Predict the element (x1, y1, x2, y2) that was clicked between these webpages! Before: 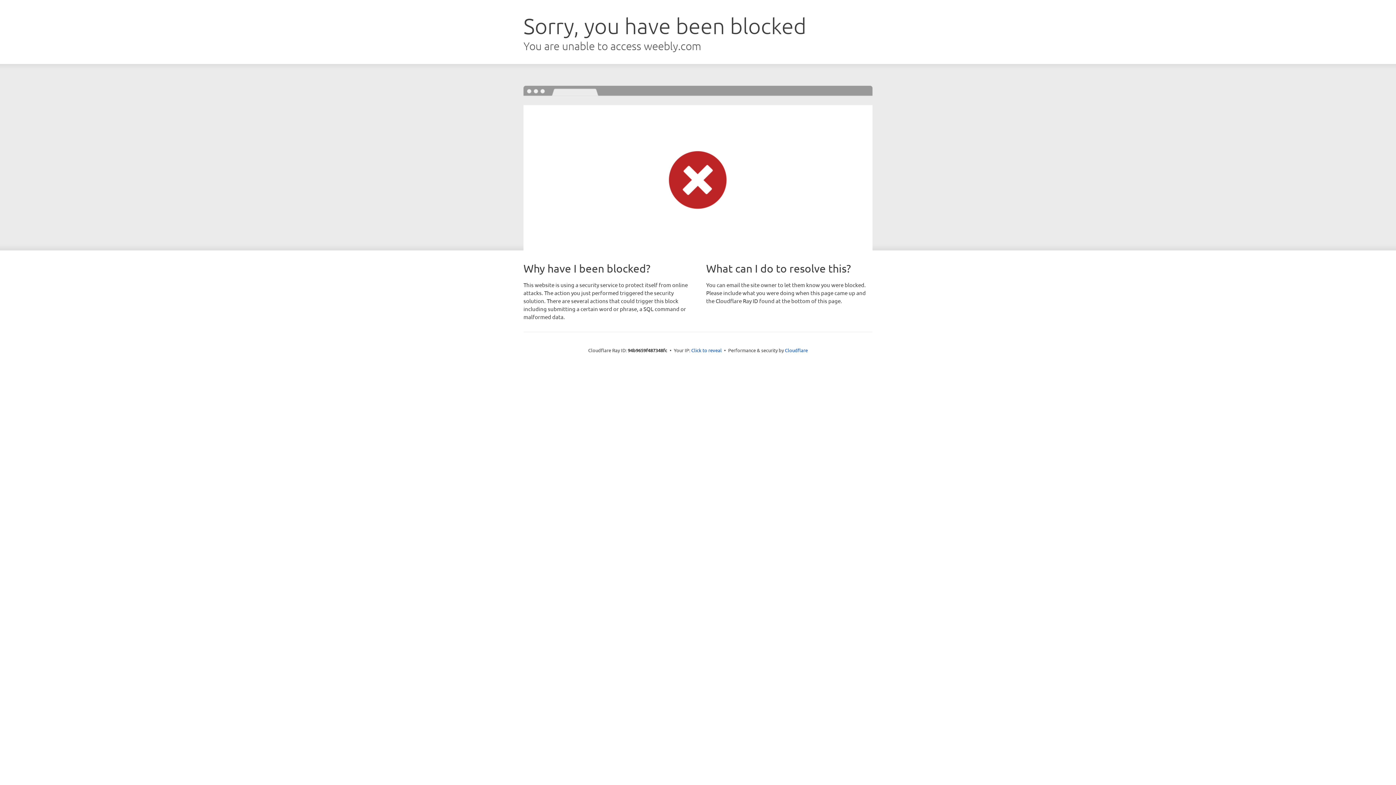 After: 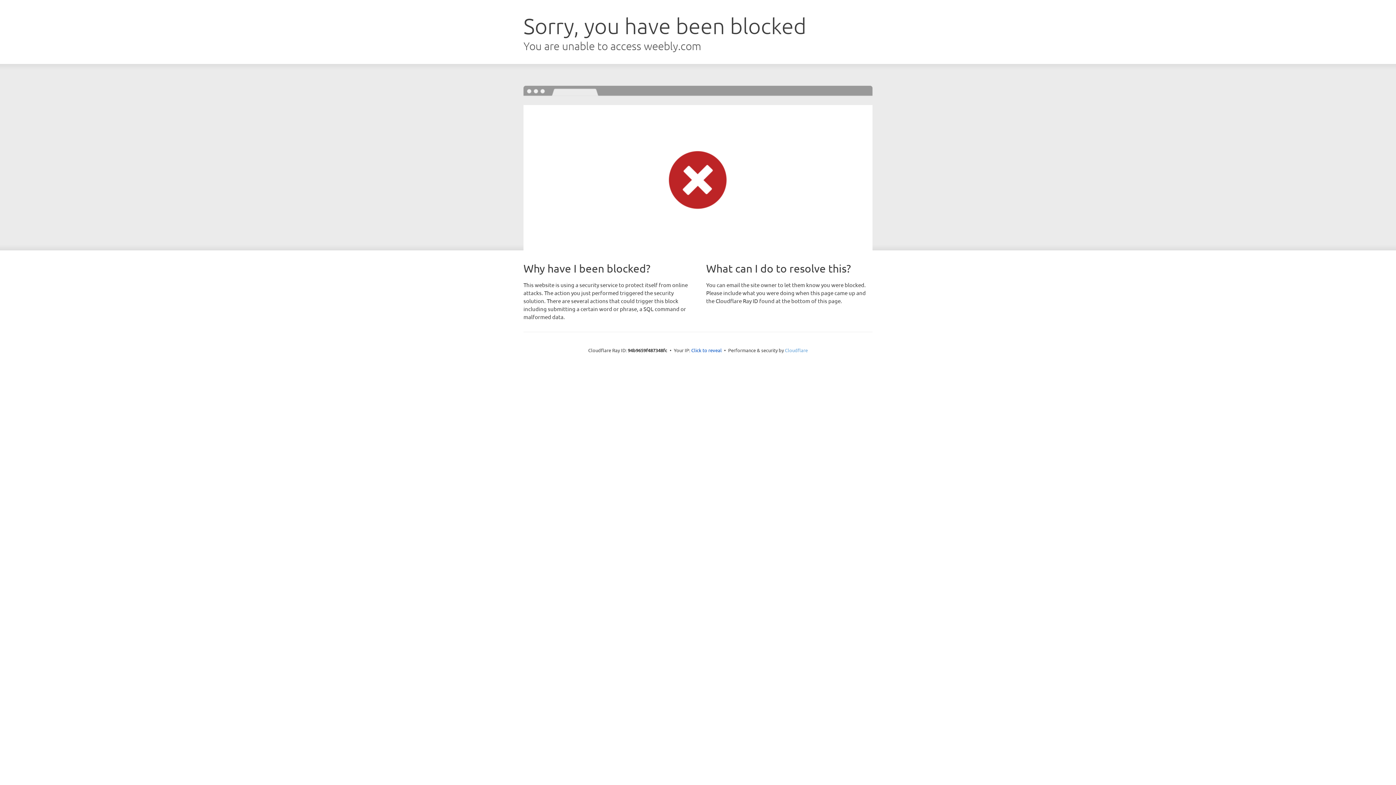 Action: label: Cloudflare bbox: (785, 347, 808, 353)